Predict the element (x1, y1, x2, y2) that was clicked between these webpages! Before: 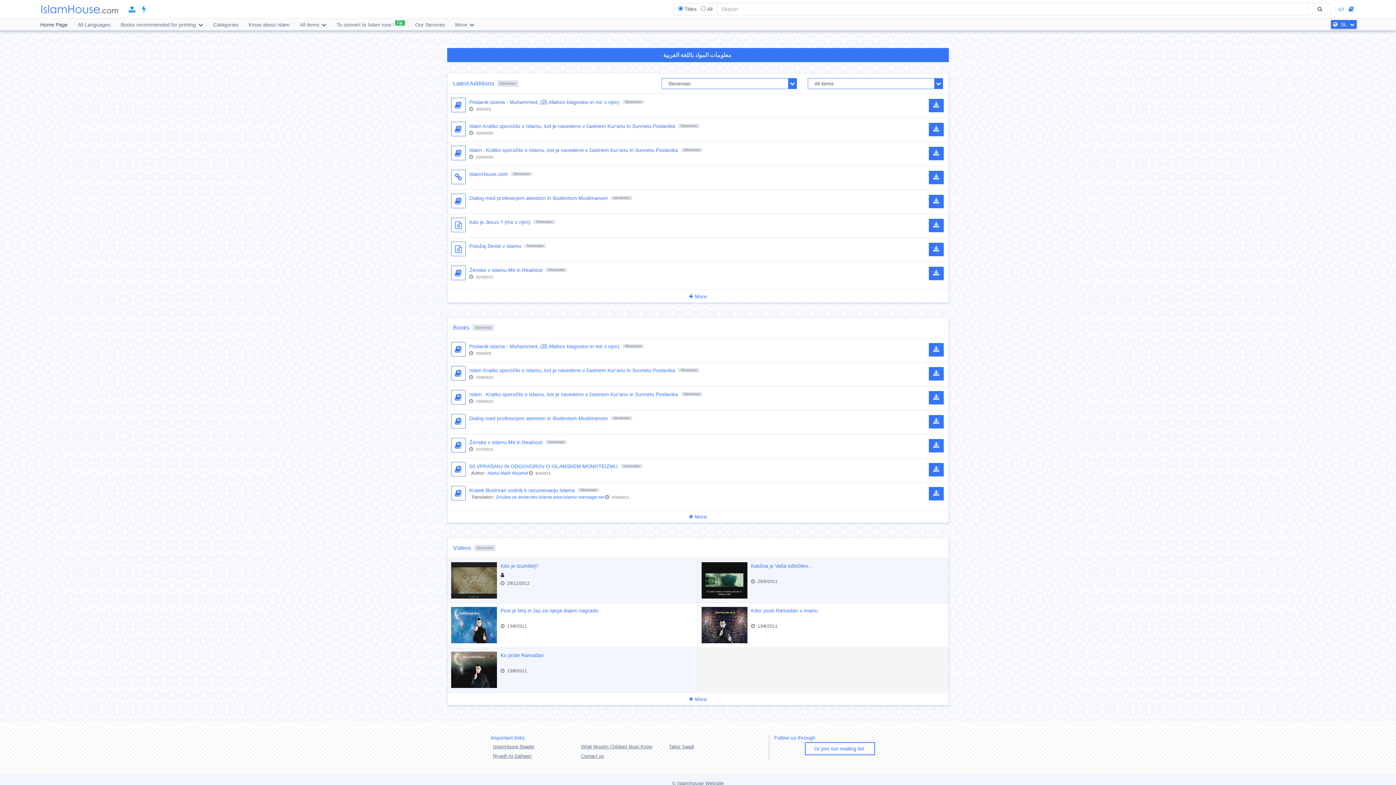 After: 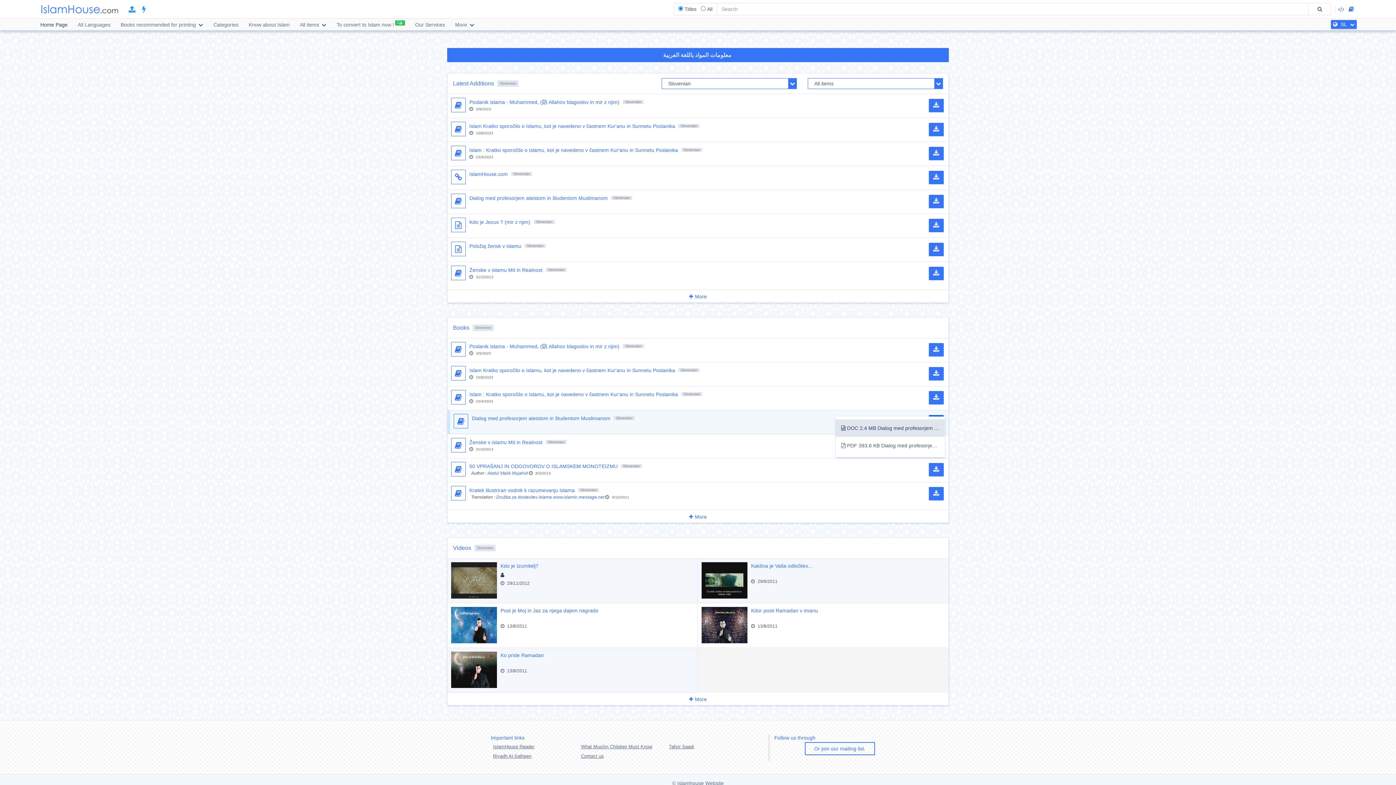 Action: bbox: (929, 415, 944, 428)